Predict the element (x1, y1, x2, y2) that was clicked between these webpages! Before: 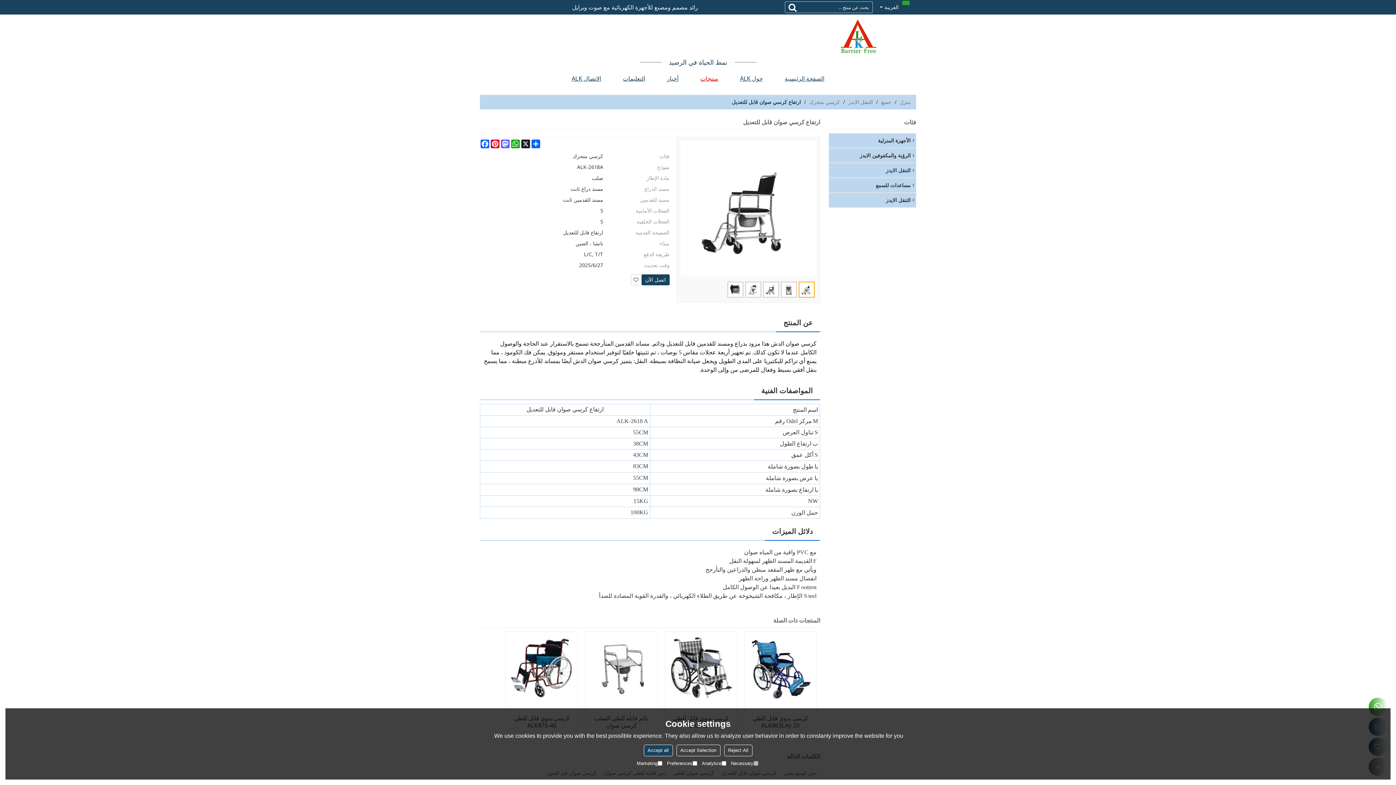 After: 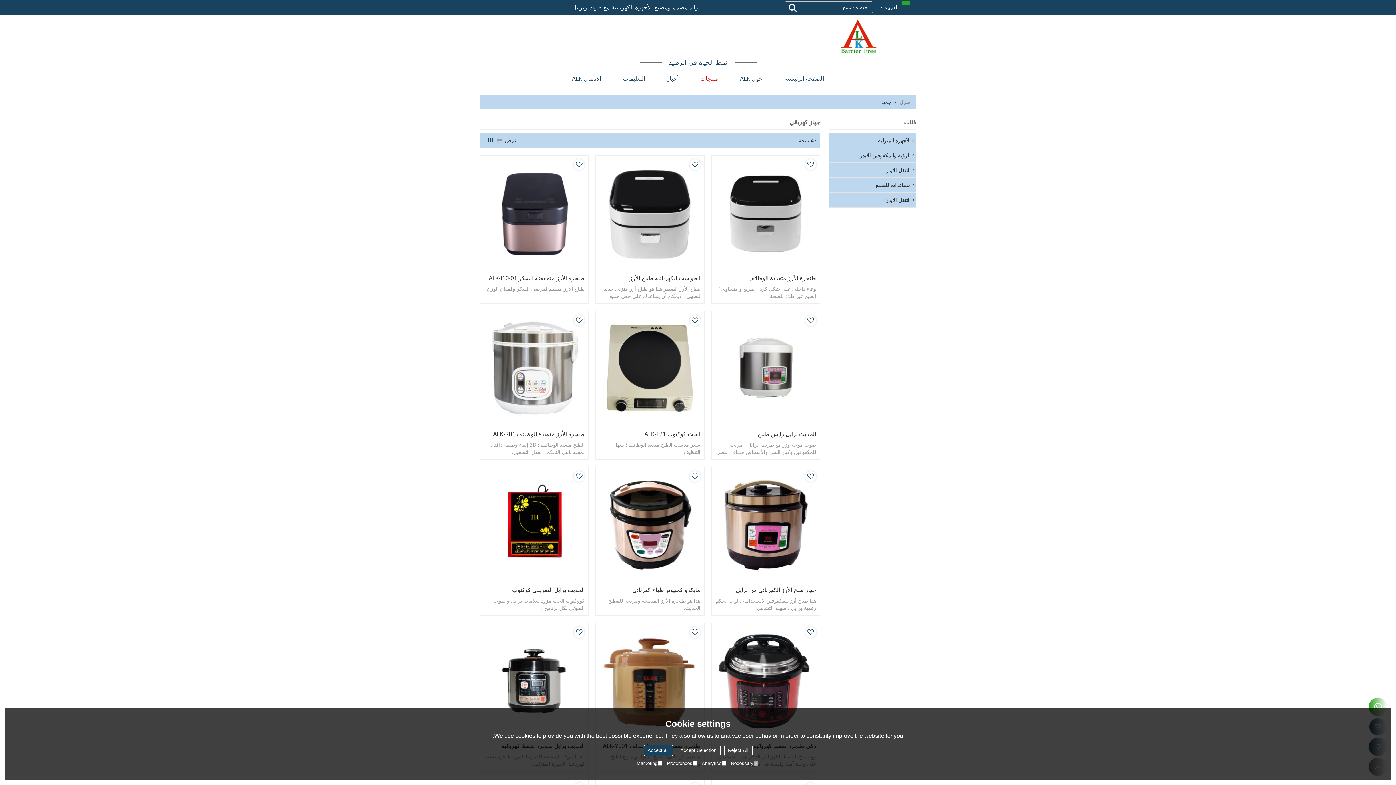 Action: bbox: (881, 98, 891, 105) label: جميع